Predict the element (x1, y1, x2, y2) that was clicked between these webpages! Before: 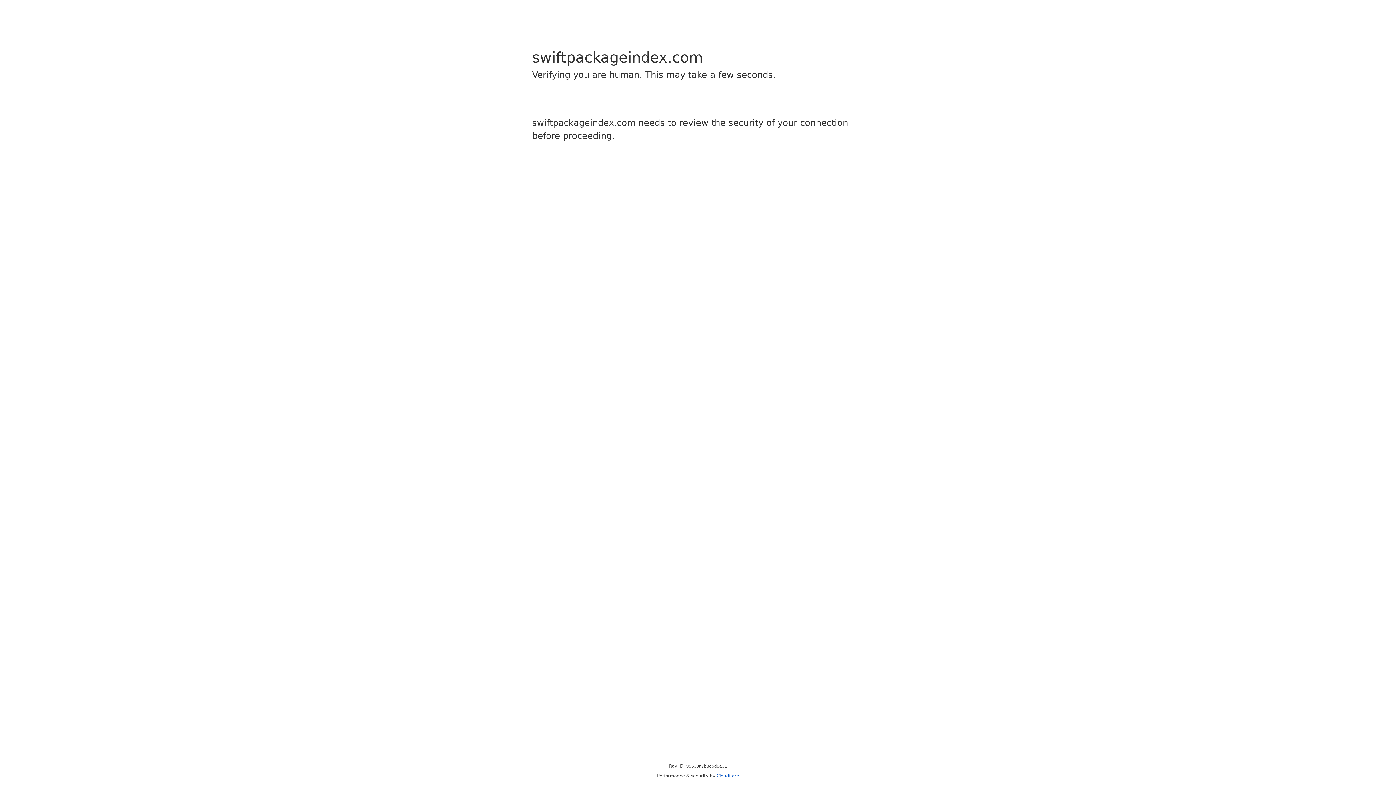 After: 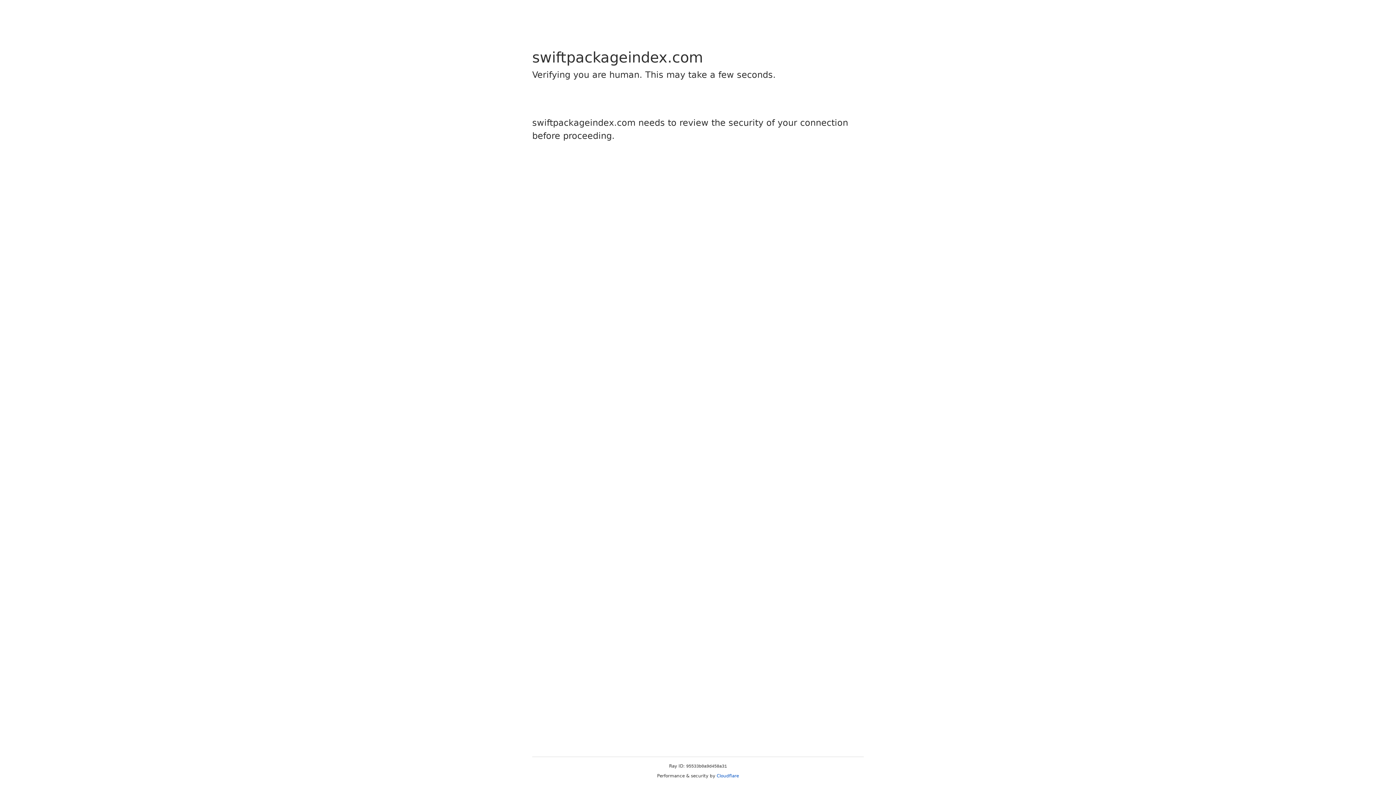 Action: label: Cloudflare bbox: (716, 773, 739, 778)